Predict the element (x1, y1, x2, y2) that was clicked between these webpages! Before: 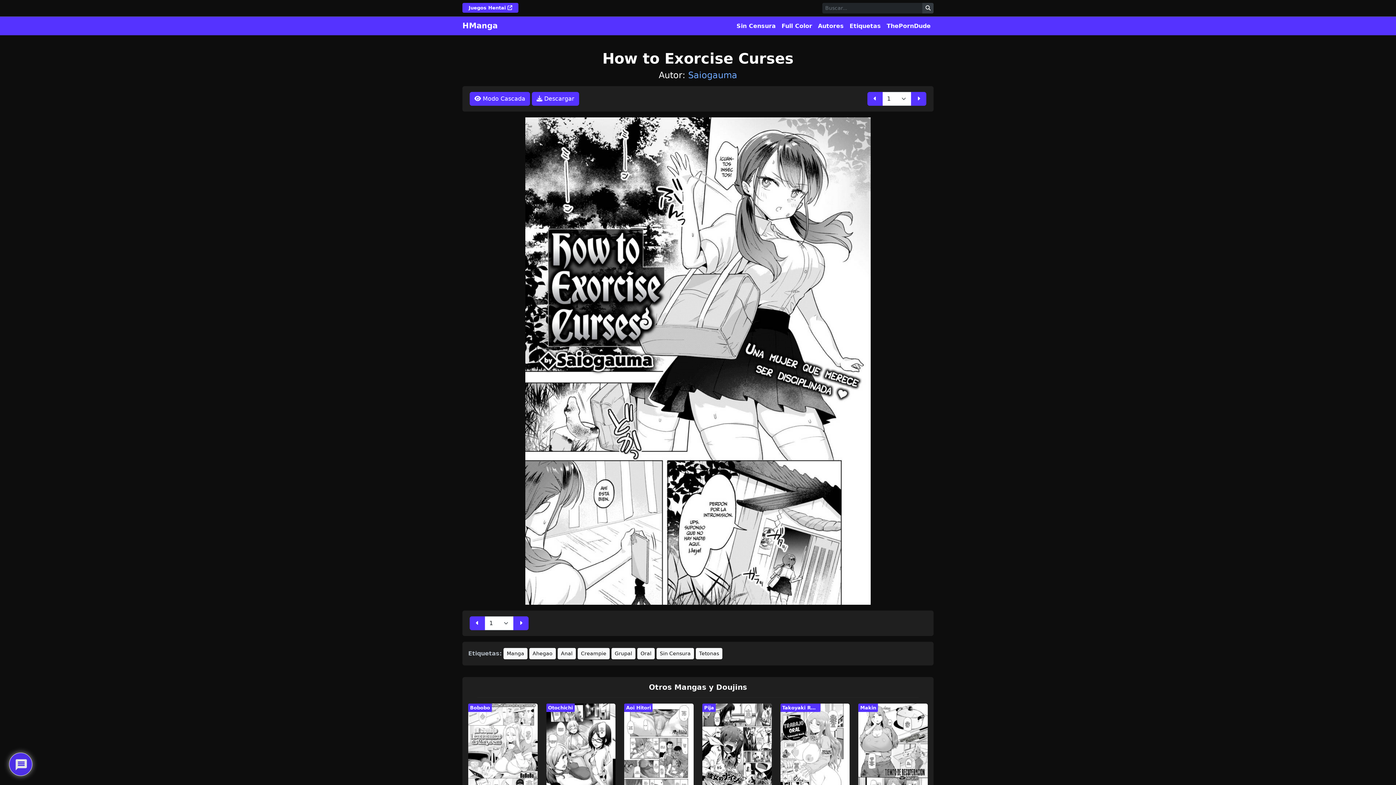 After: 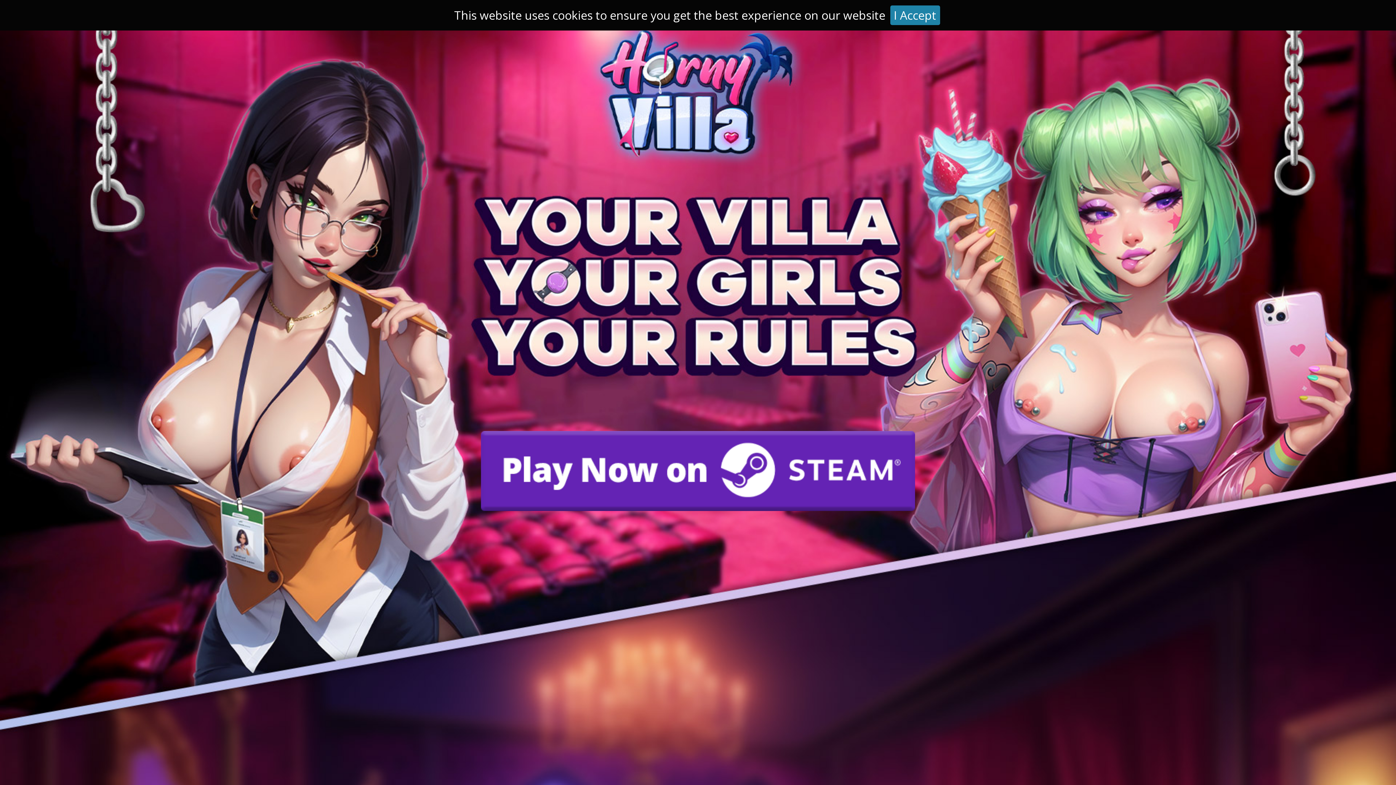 Action: label: Takoyaki Rock bbox: (780, 703, 820, 712)